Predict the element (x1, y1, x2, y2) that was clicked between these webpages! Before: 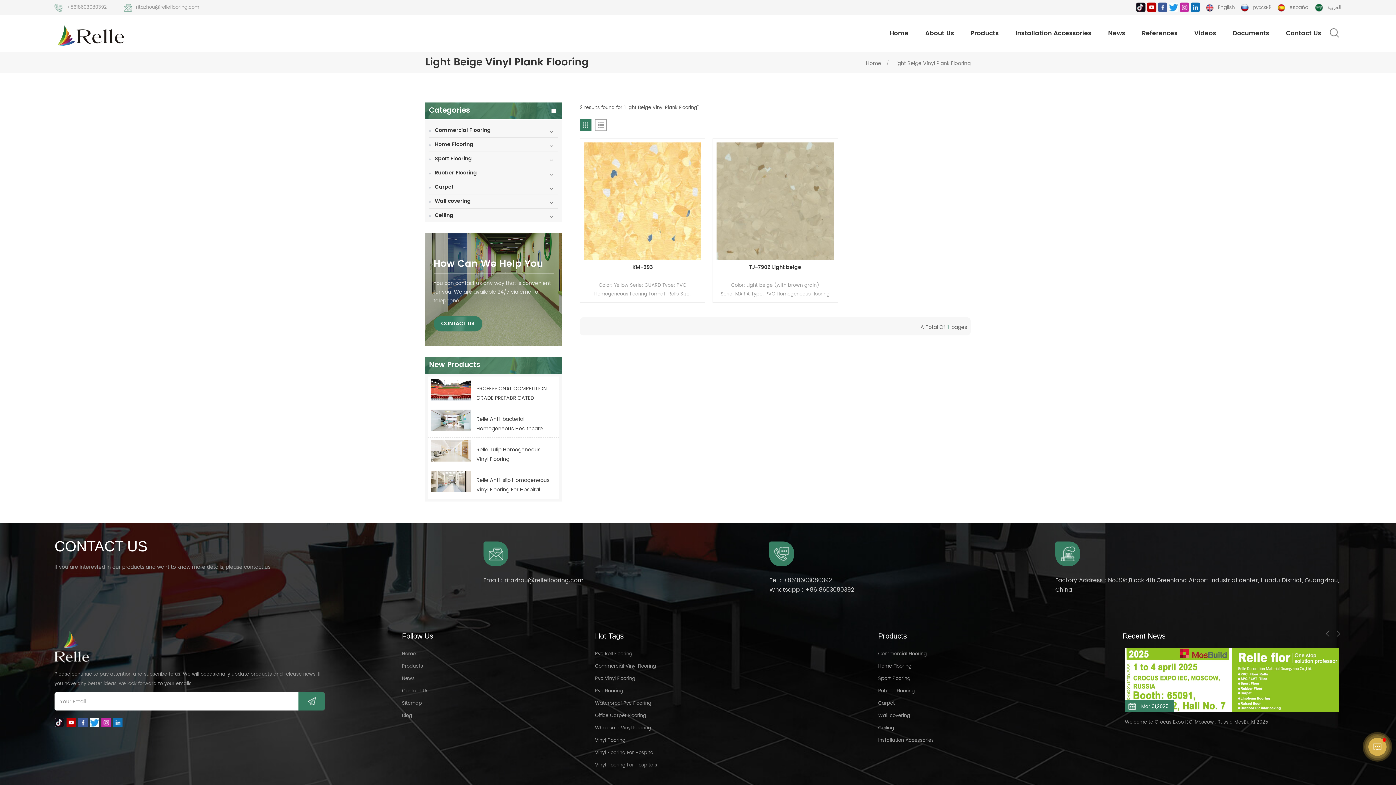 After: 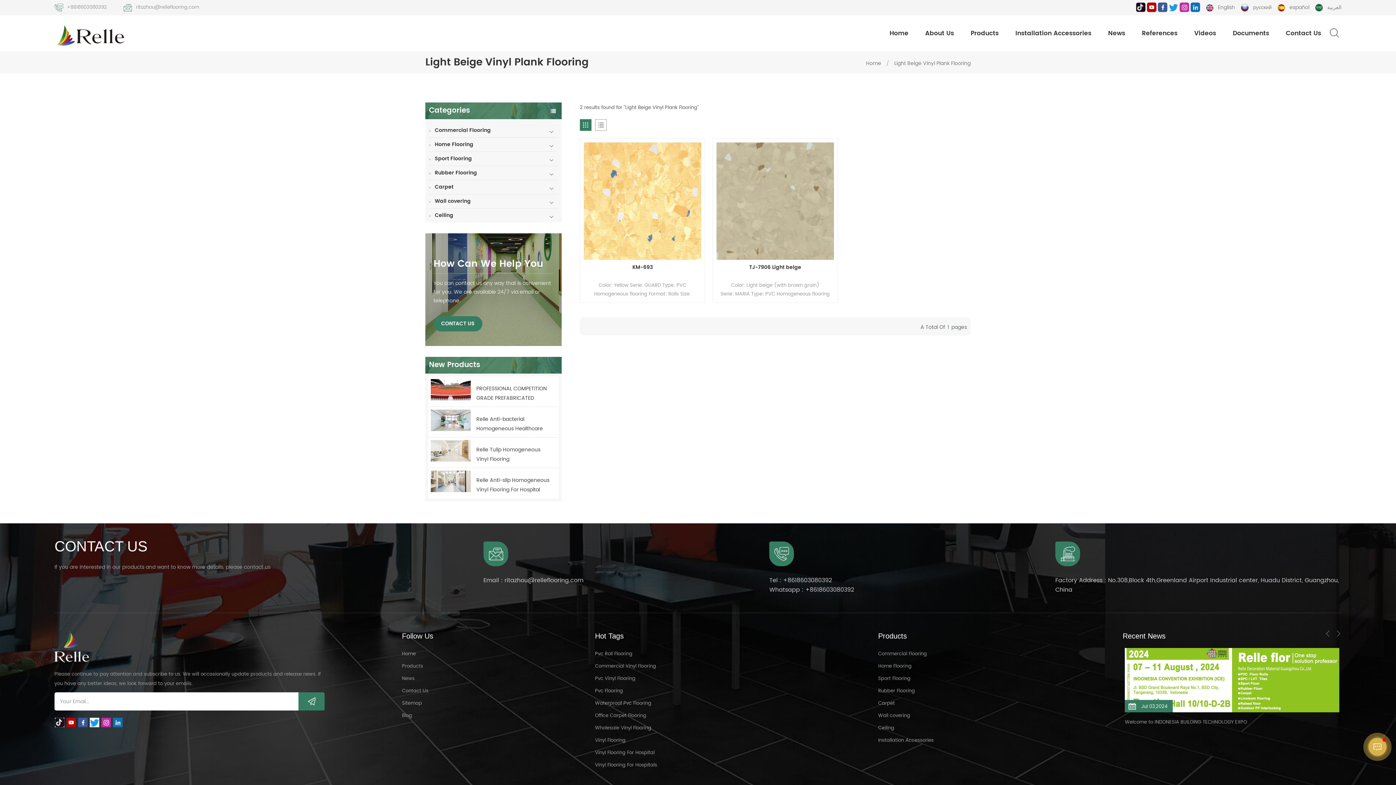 Action: bbox: (1335, 630, 1341, 637) label: Next